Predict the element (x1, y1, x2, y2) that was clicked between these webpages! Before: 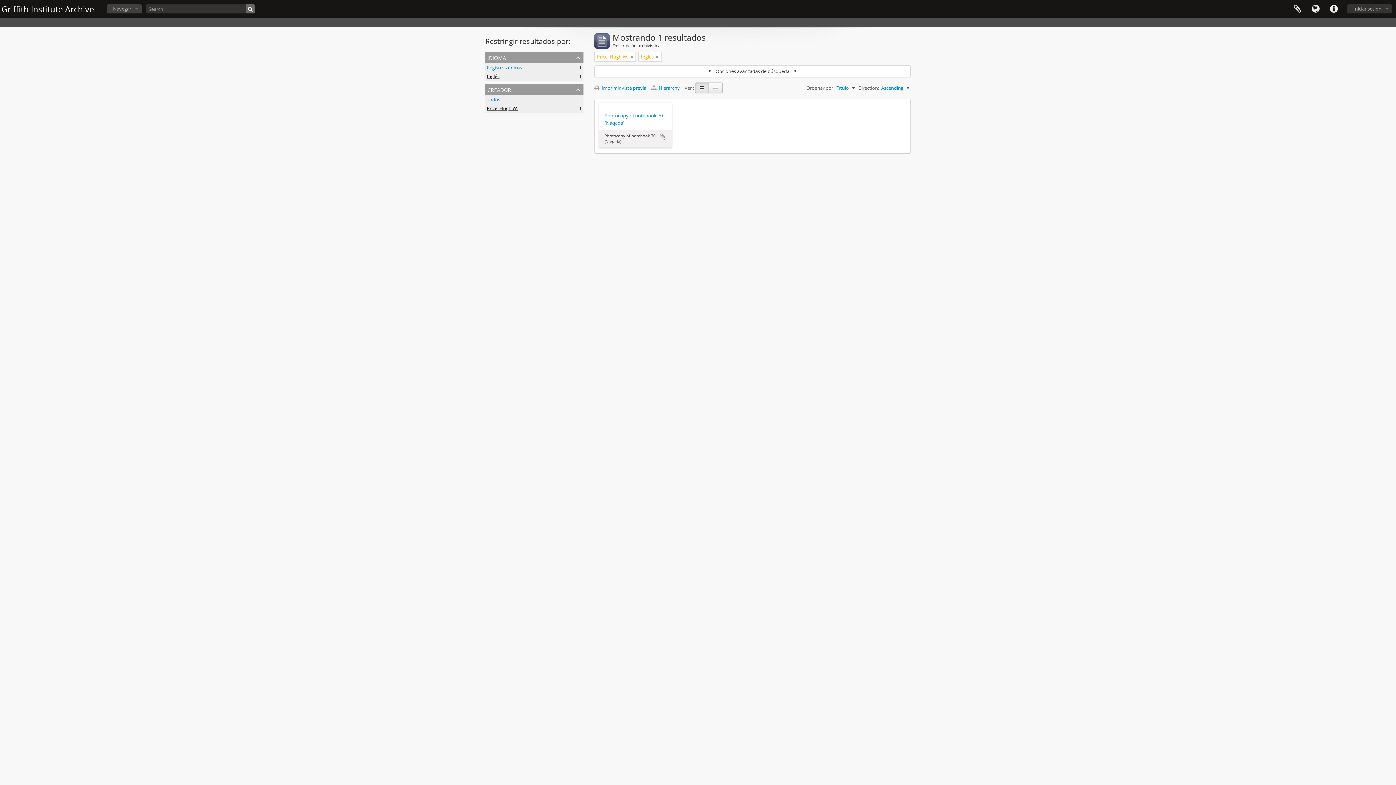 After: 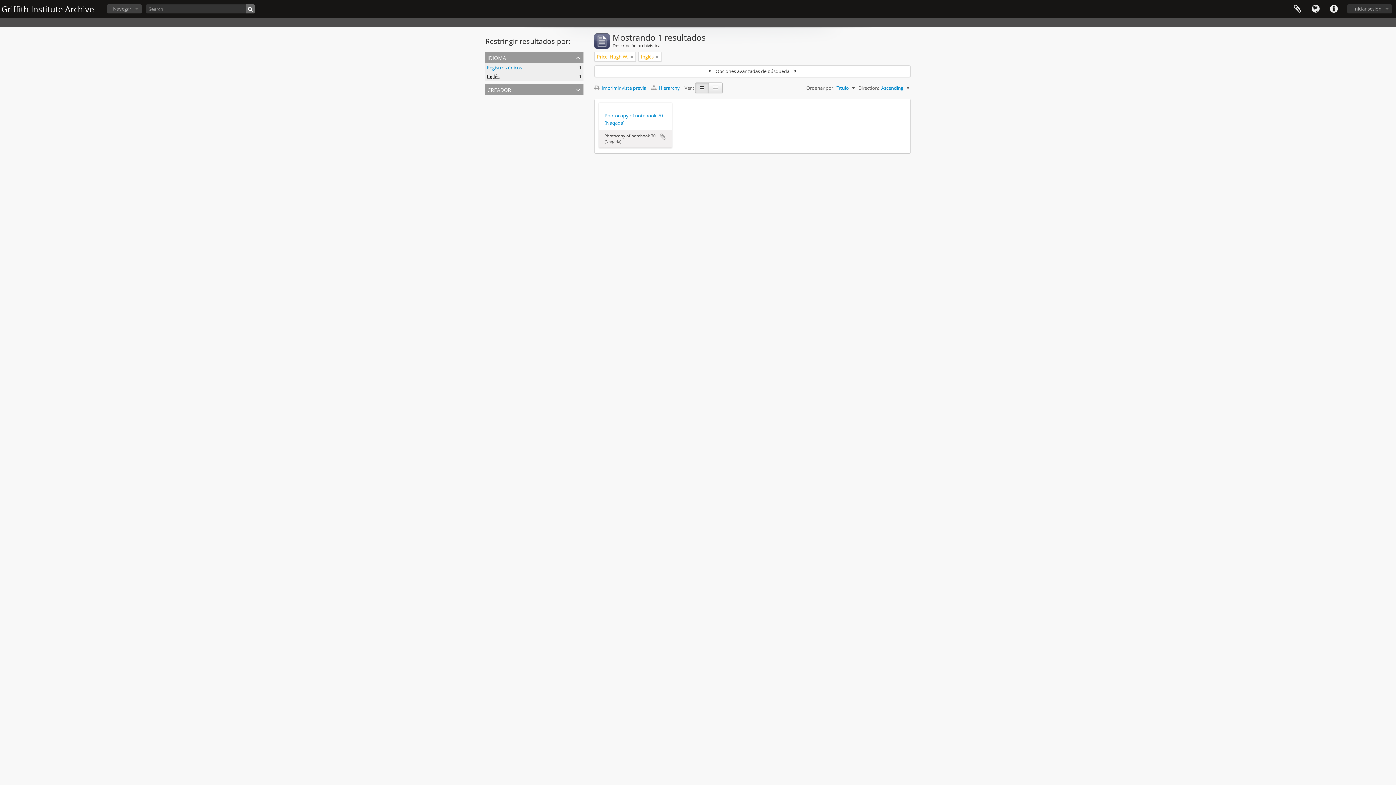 Action: label: creador bbox: (485, 84, 583, 95)